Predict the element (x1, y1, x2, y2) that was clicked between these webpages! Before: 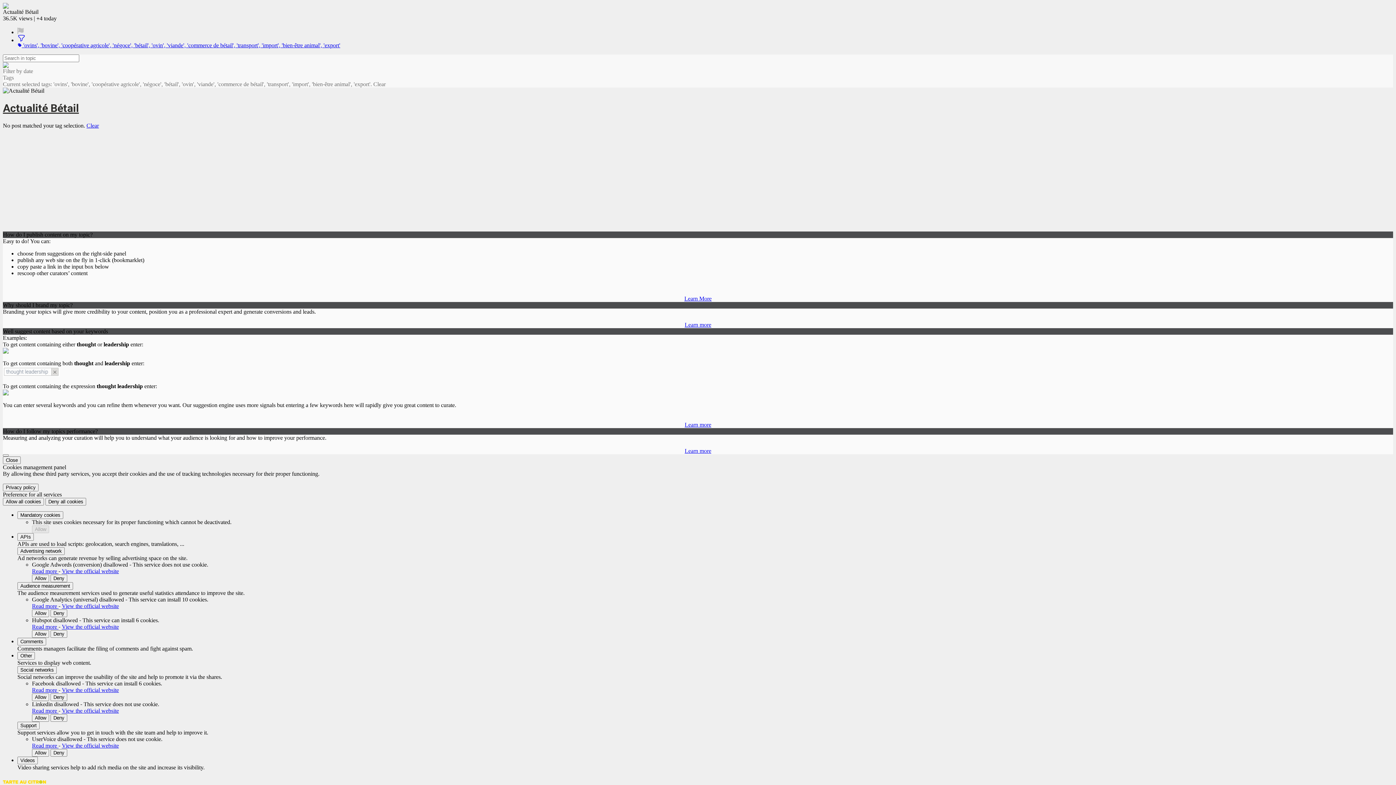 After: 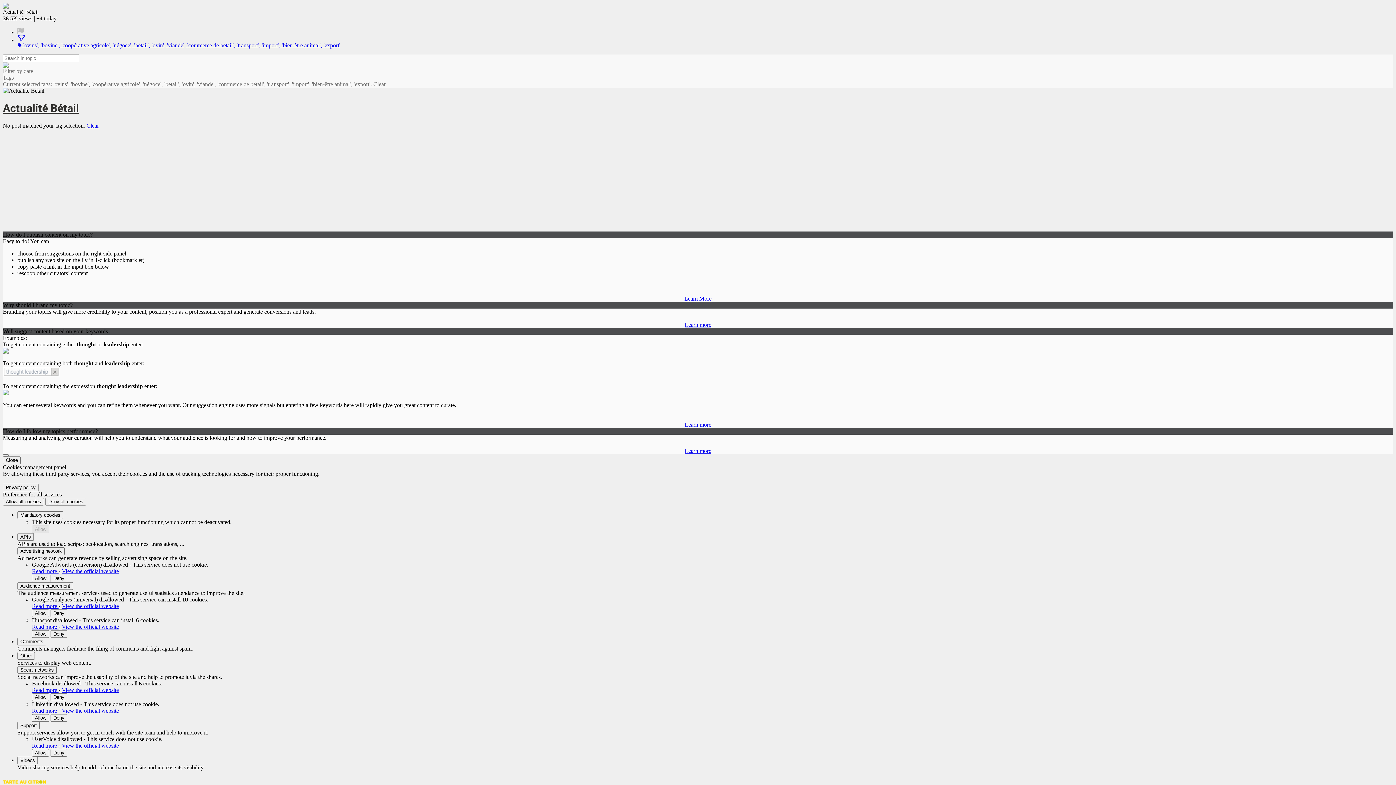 Action: label: Learn more bbox: (684, 421, 711, 427)